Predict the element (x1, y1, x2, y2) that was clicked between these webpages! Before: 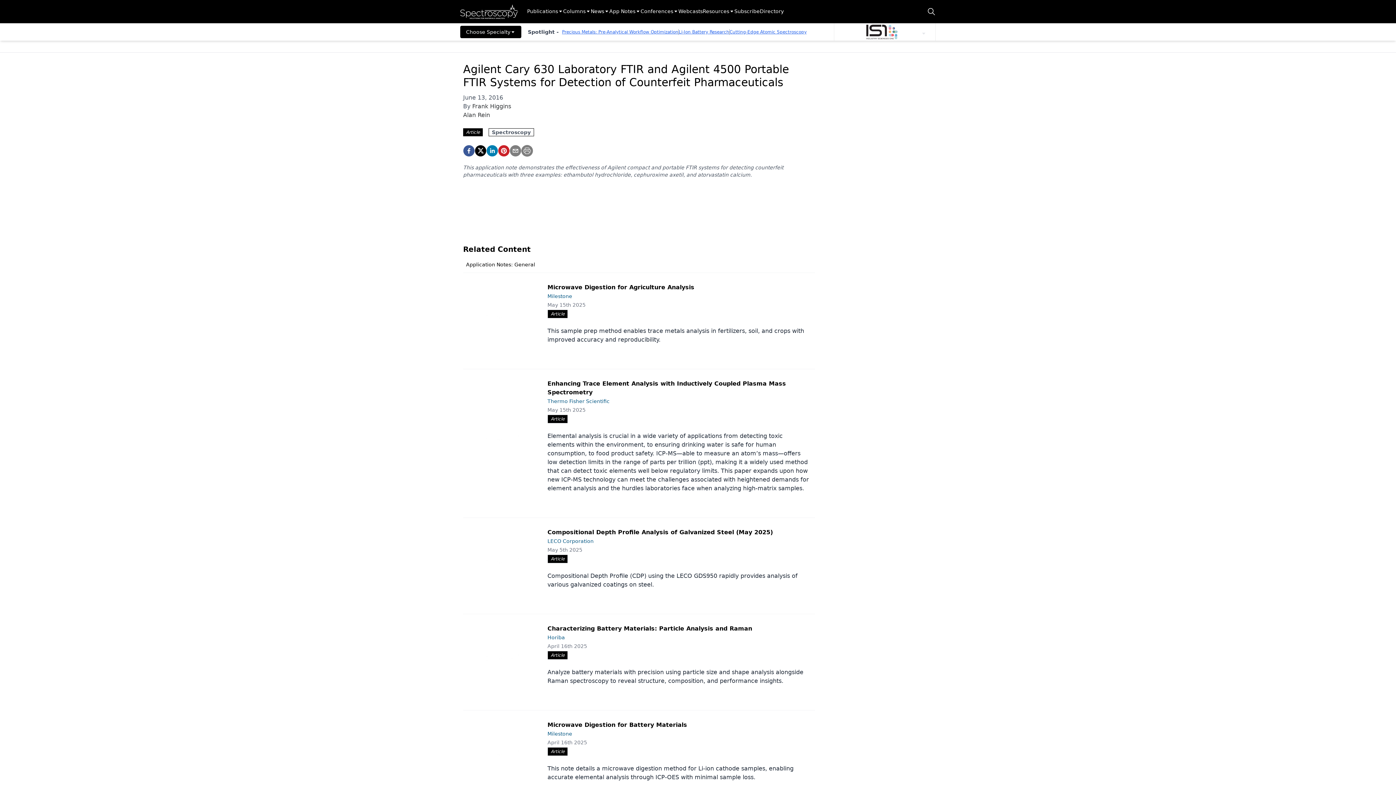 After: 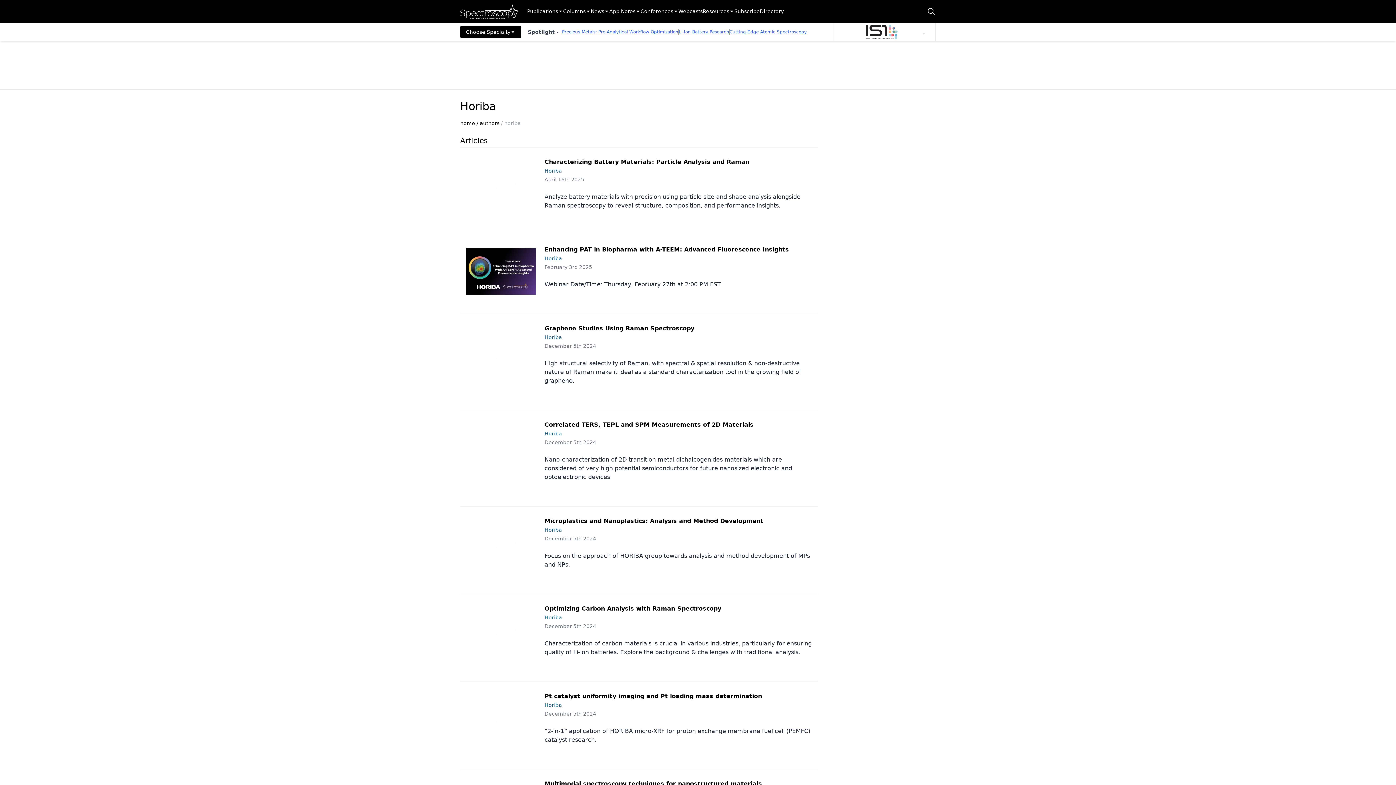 Action: bbox: (547, 634, 565, 640) label: Horiba